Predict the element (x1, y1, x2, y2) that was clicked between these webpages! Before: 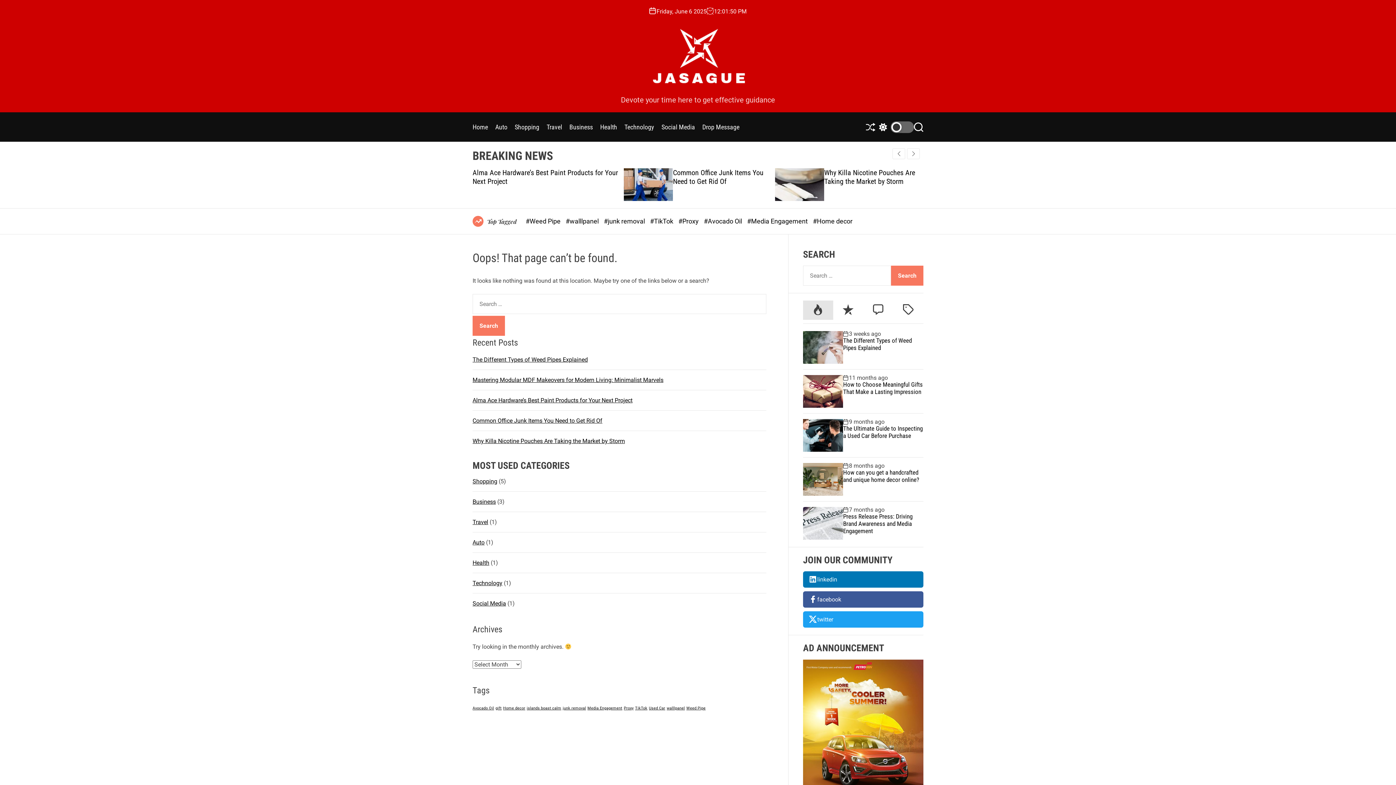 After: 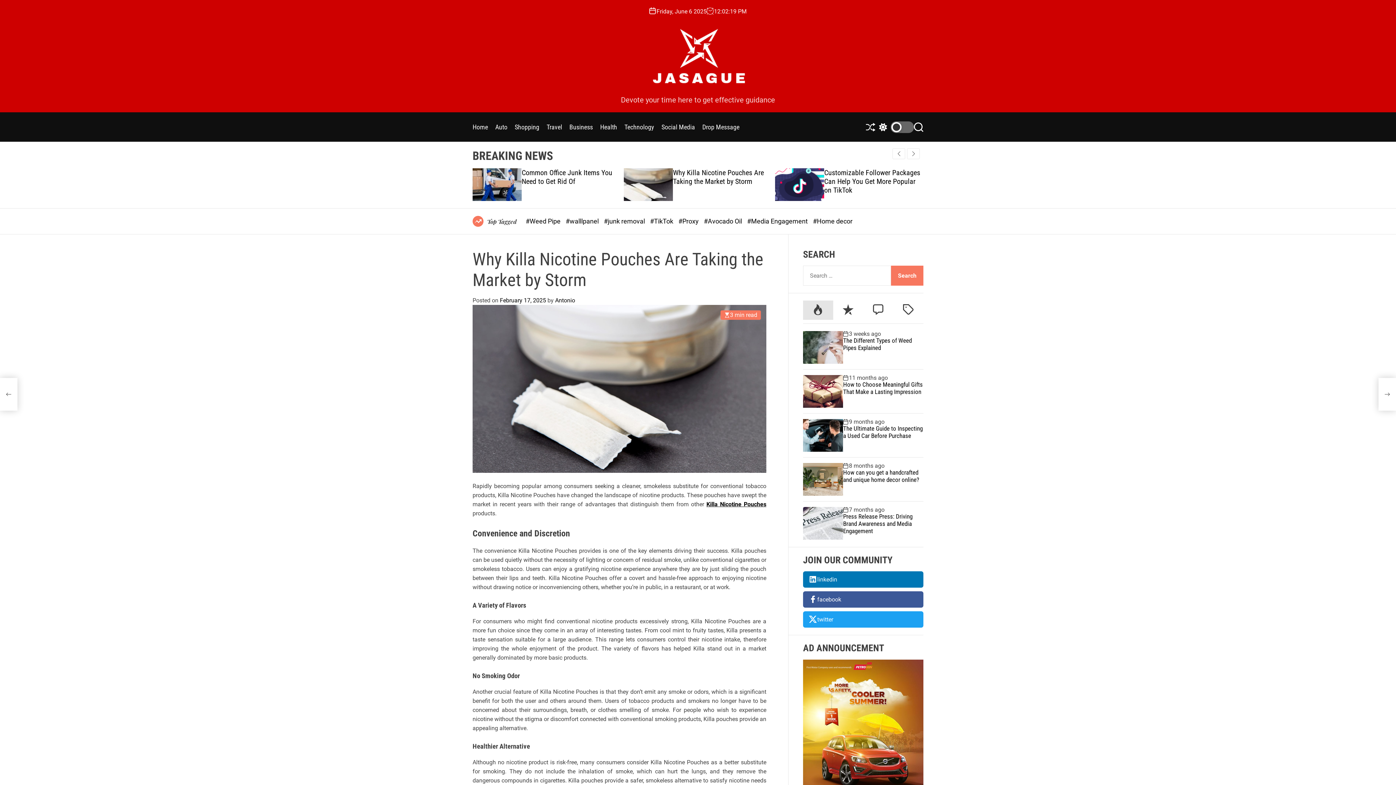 Action: bbox: (472, 437, 625, 444) label: Why Killa Nicotine Pouches Are Taking the Market by Storm